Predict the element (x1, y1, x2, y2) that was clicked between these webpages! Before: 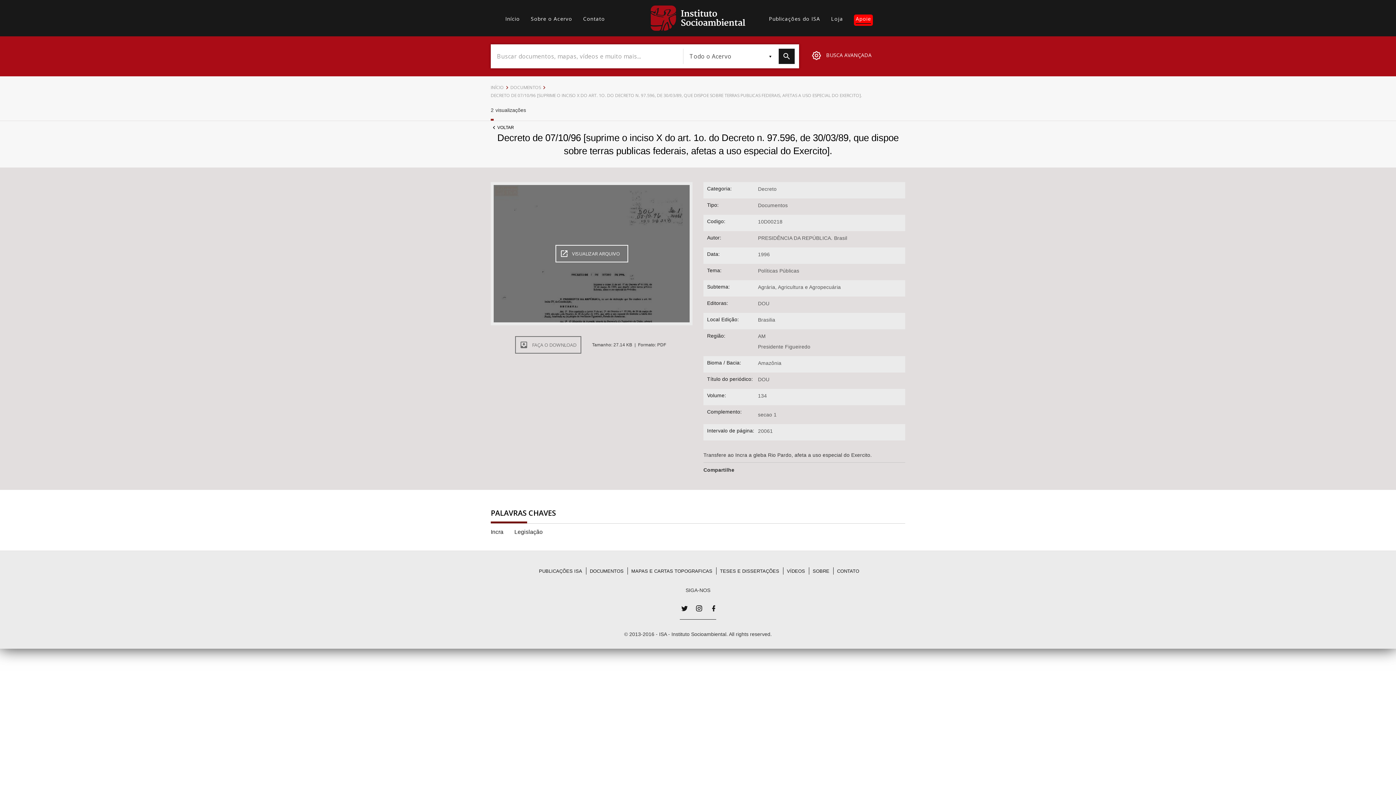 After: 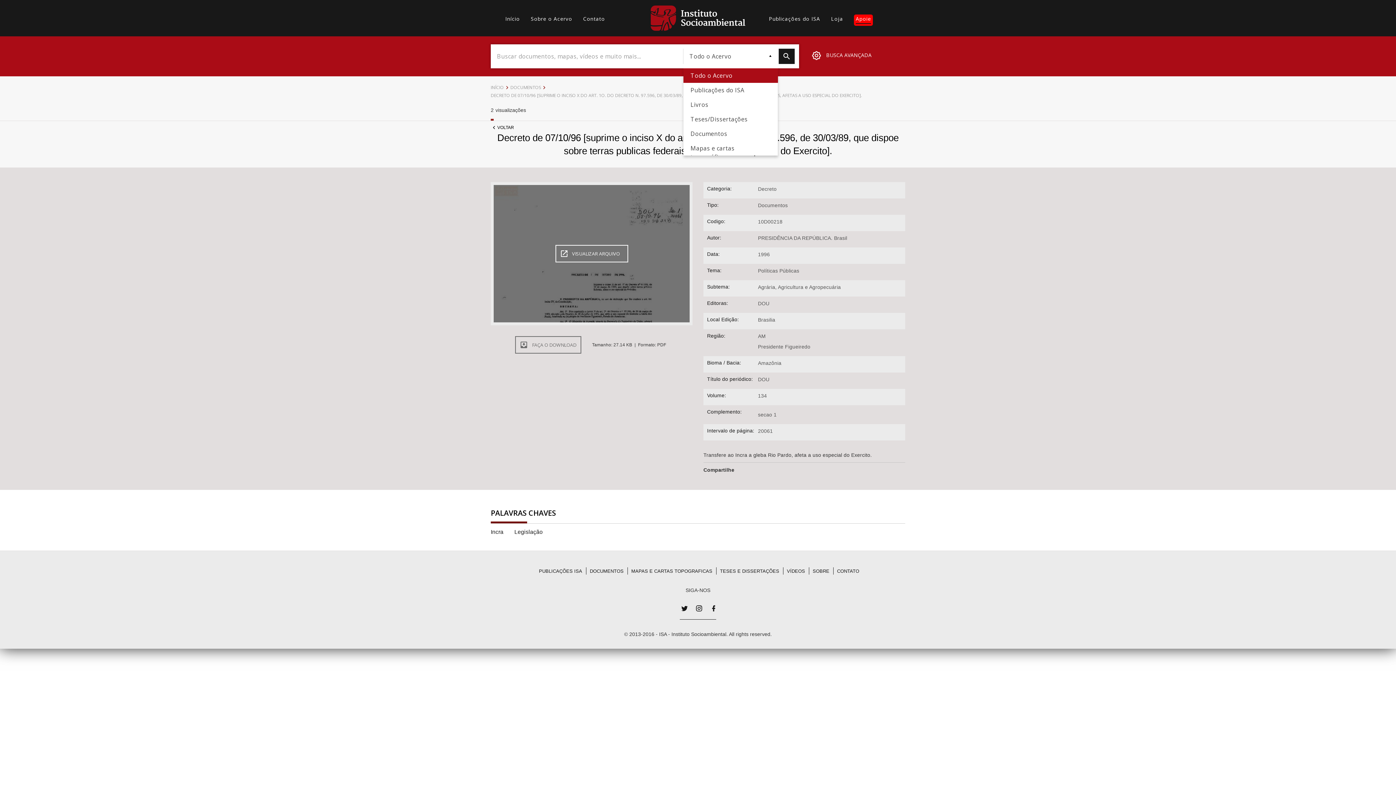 Action: label: Todo o Acervo bbox: (683, 48, 778, 64)